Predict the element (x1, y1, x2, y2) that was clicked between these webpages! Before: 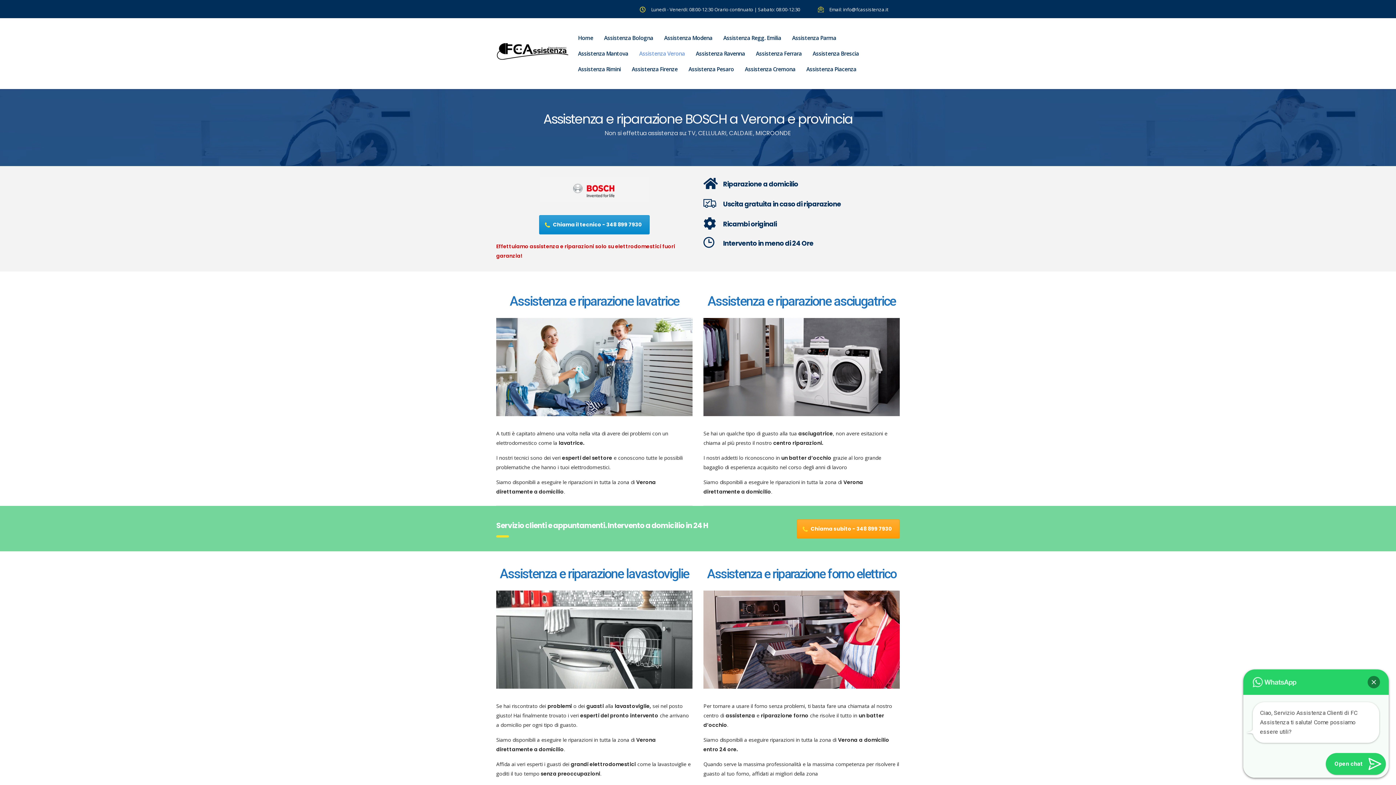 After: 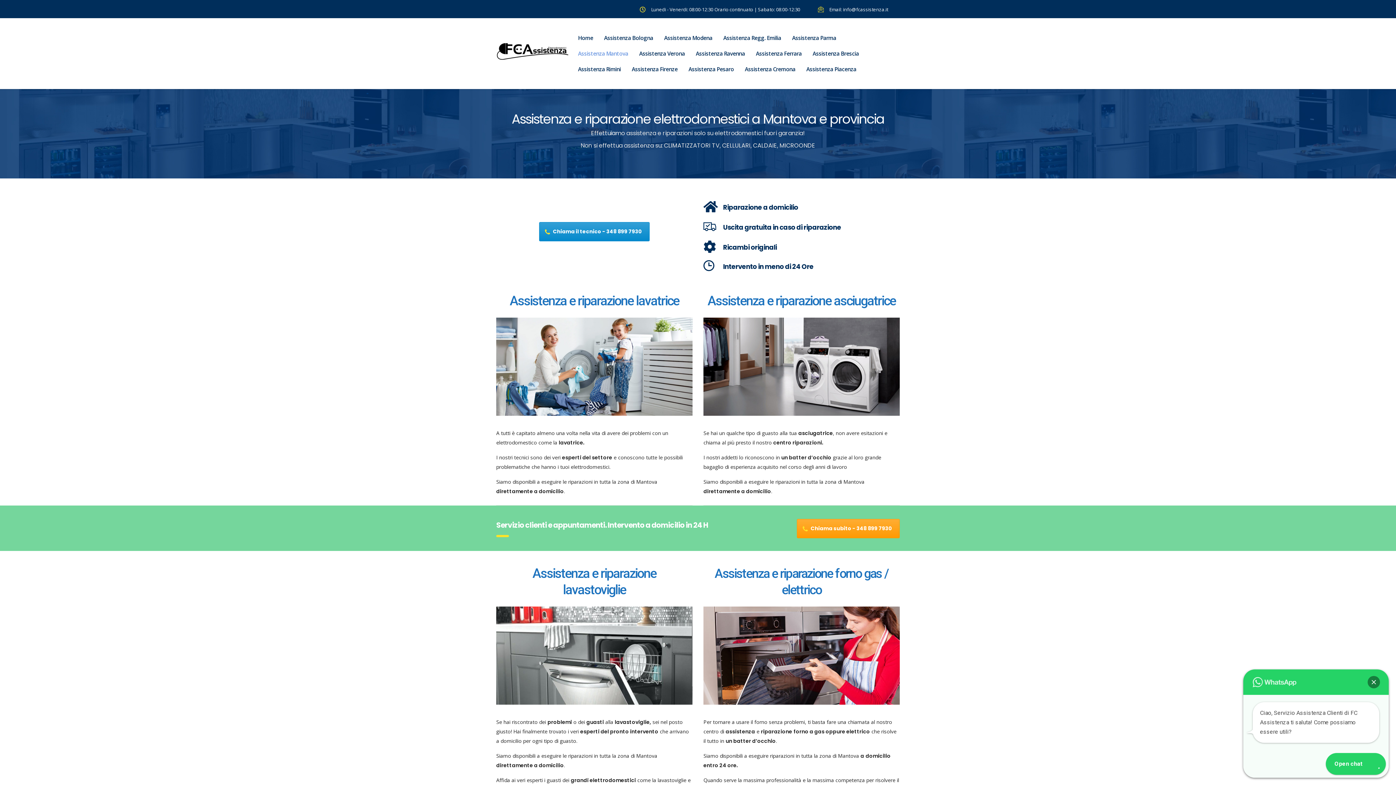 Action: bbox: (572, 45, 633, 61) label: Assistenza Mantova